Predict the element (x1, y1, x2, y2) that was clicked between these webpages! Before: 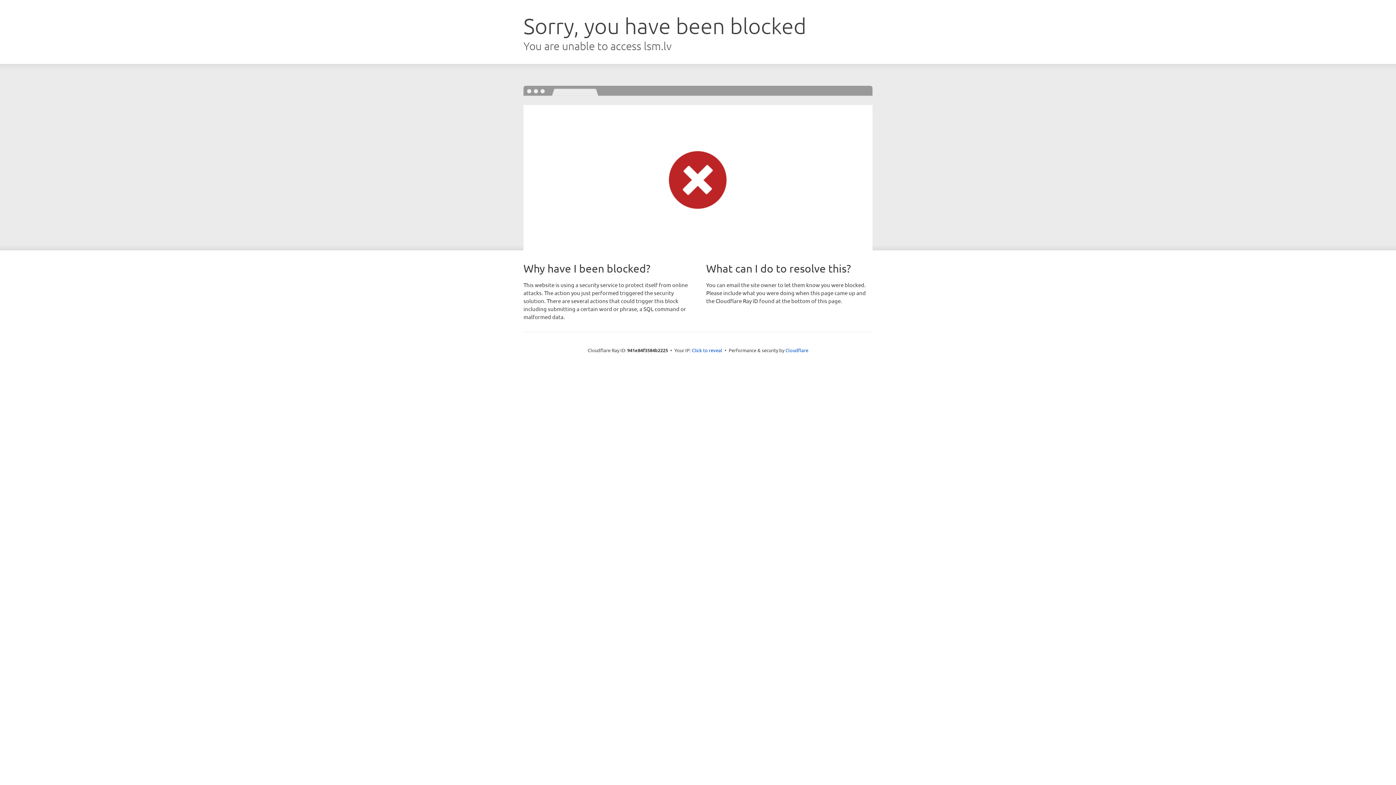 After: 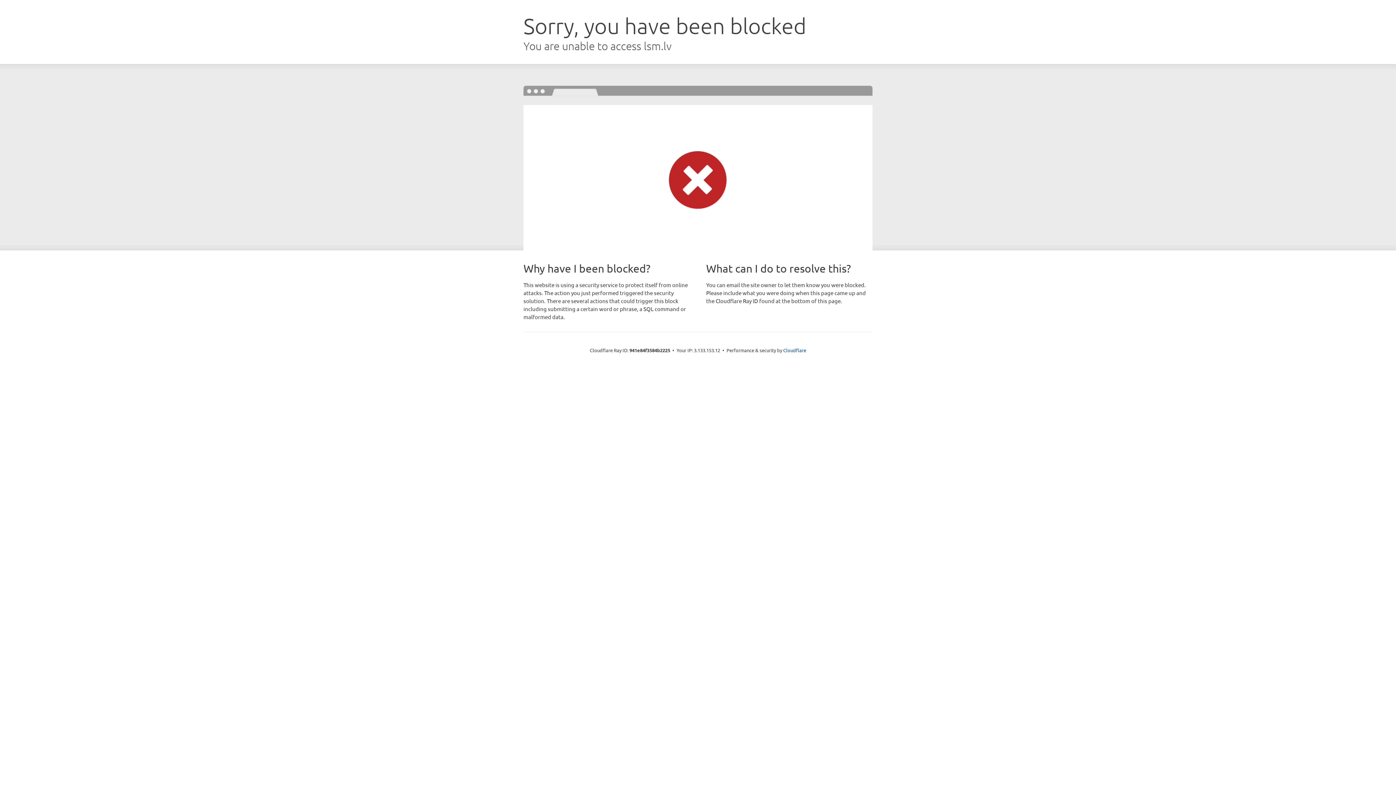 Action: label: Click to reveal bbox: (692, 346, 722, 353)